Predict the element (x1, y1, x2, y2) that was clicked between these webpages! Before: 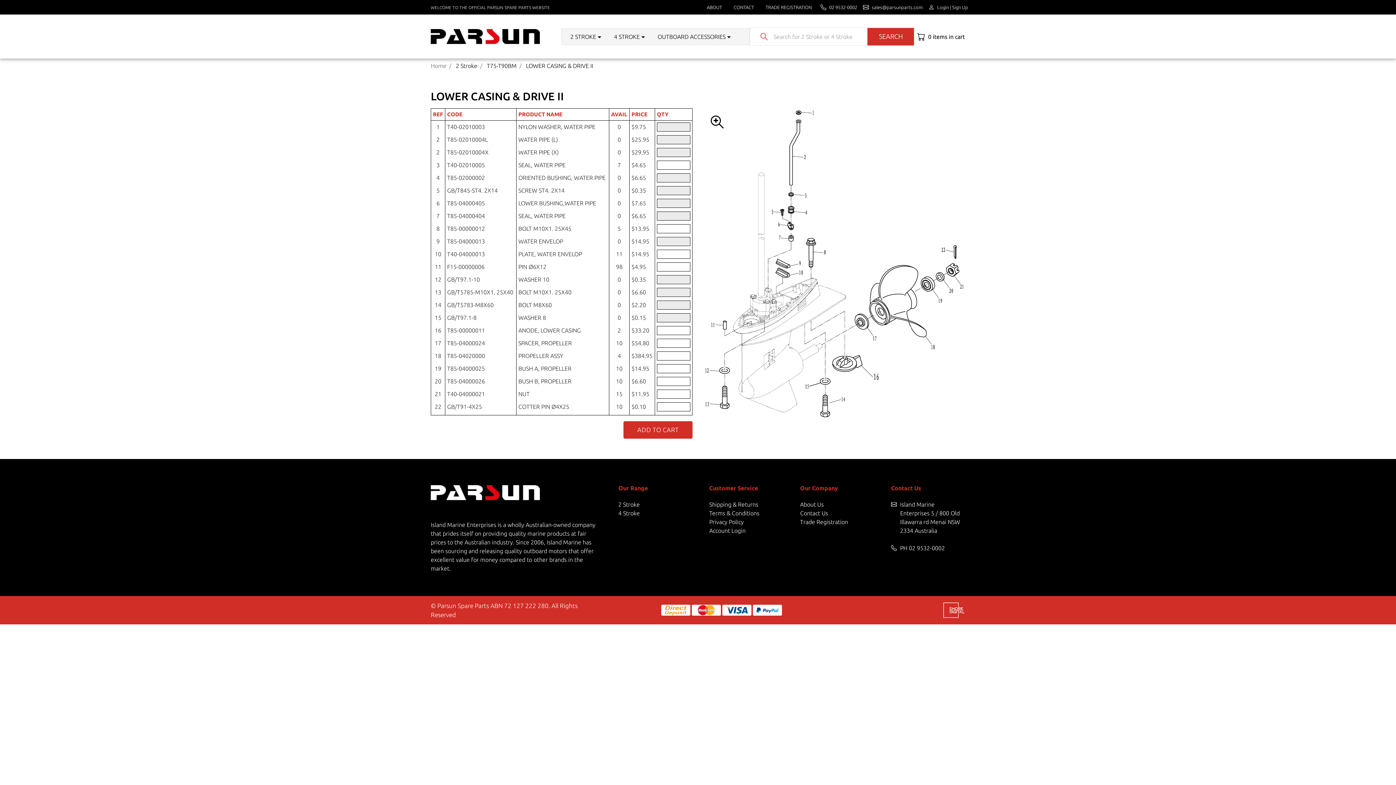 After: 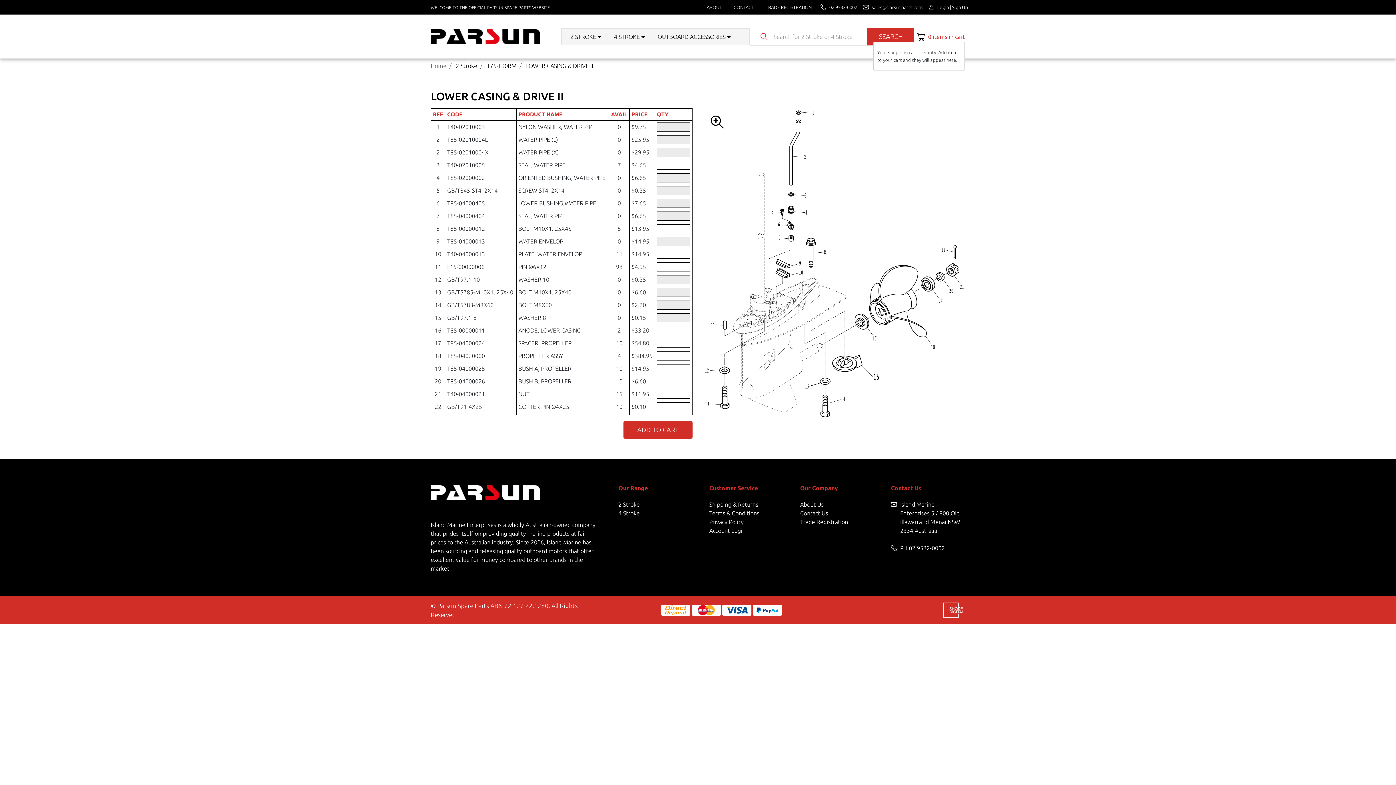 Action: label: Shopping cart dropdown bbox: (917, 32, 965, 40)